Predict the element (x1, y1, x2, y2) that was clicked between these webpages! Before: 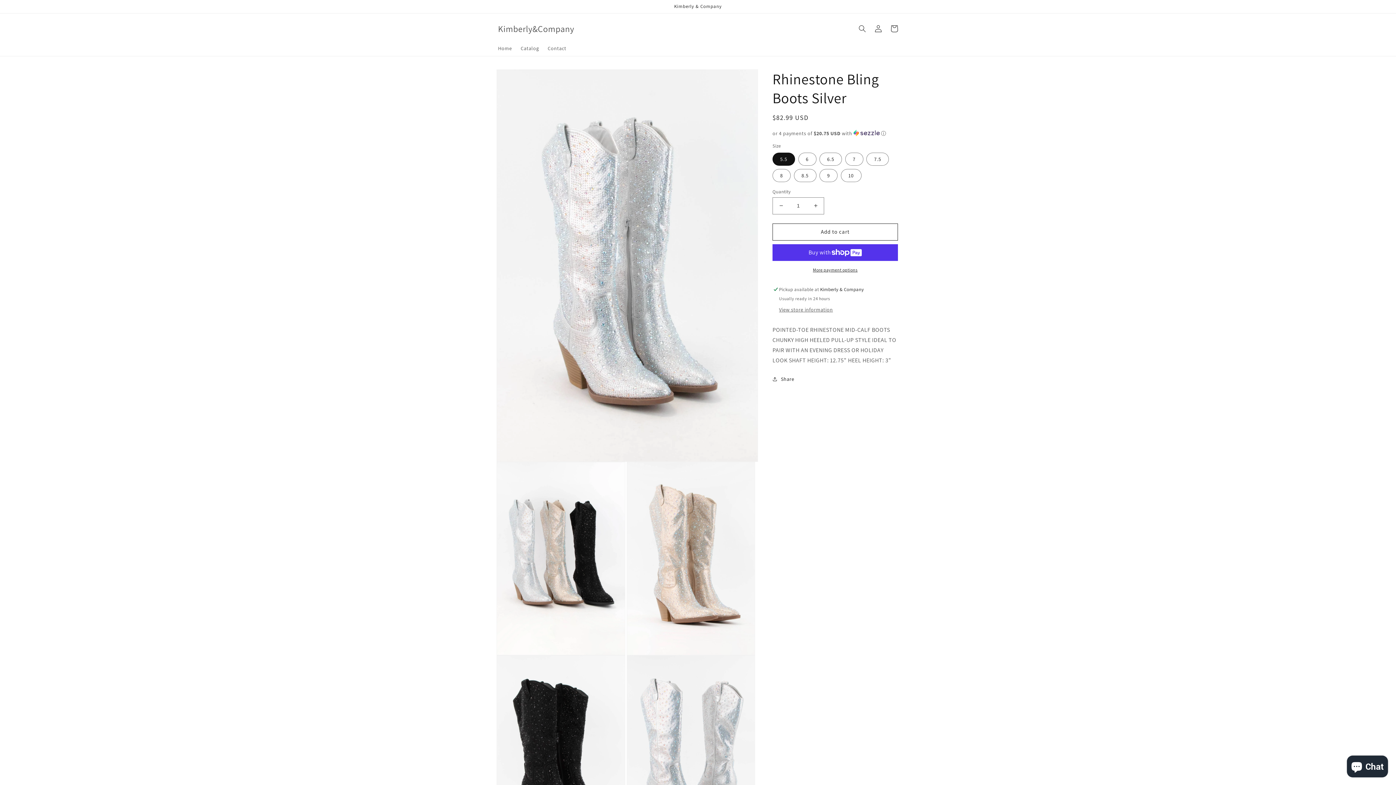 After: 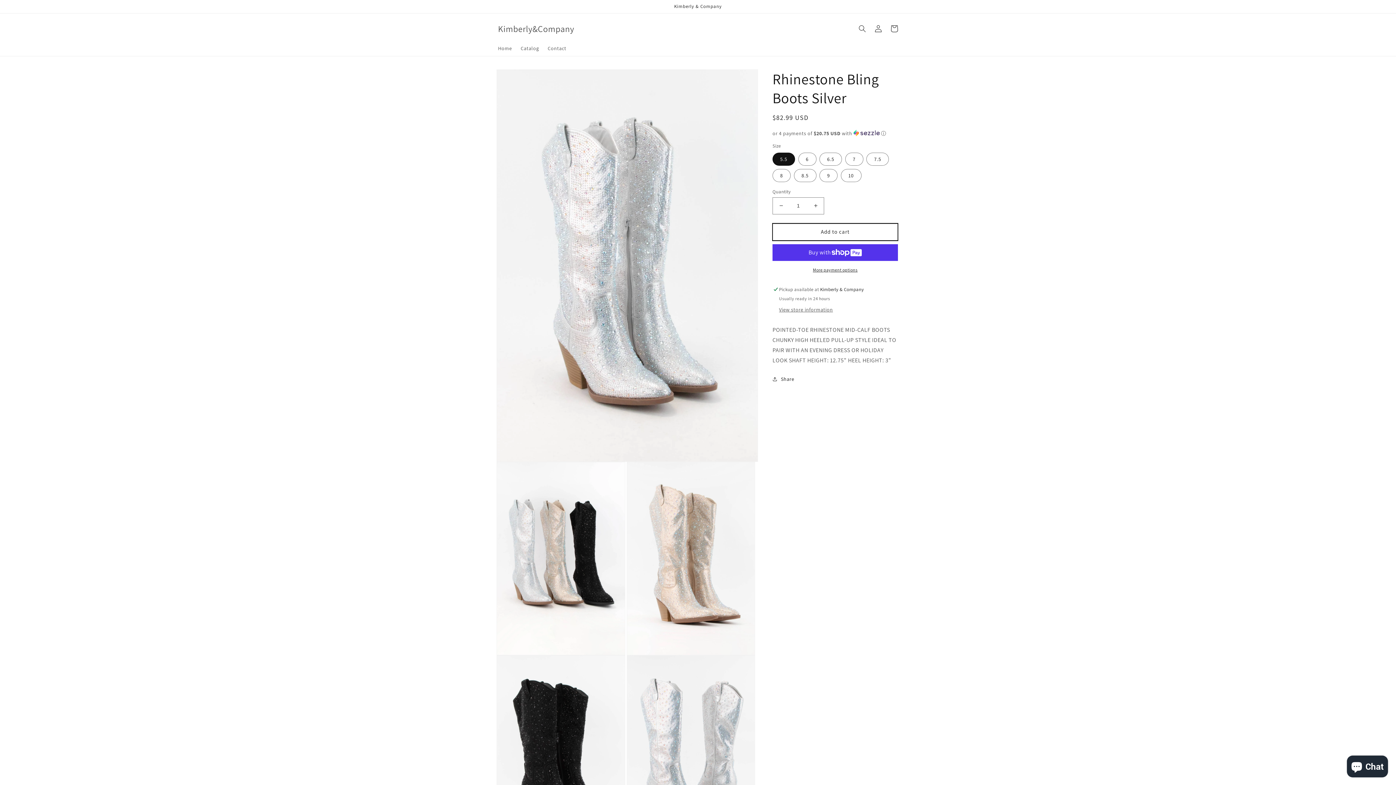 Action: bbox: (772, 223, 898, 240) label: Add to cart